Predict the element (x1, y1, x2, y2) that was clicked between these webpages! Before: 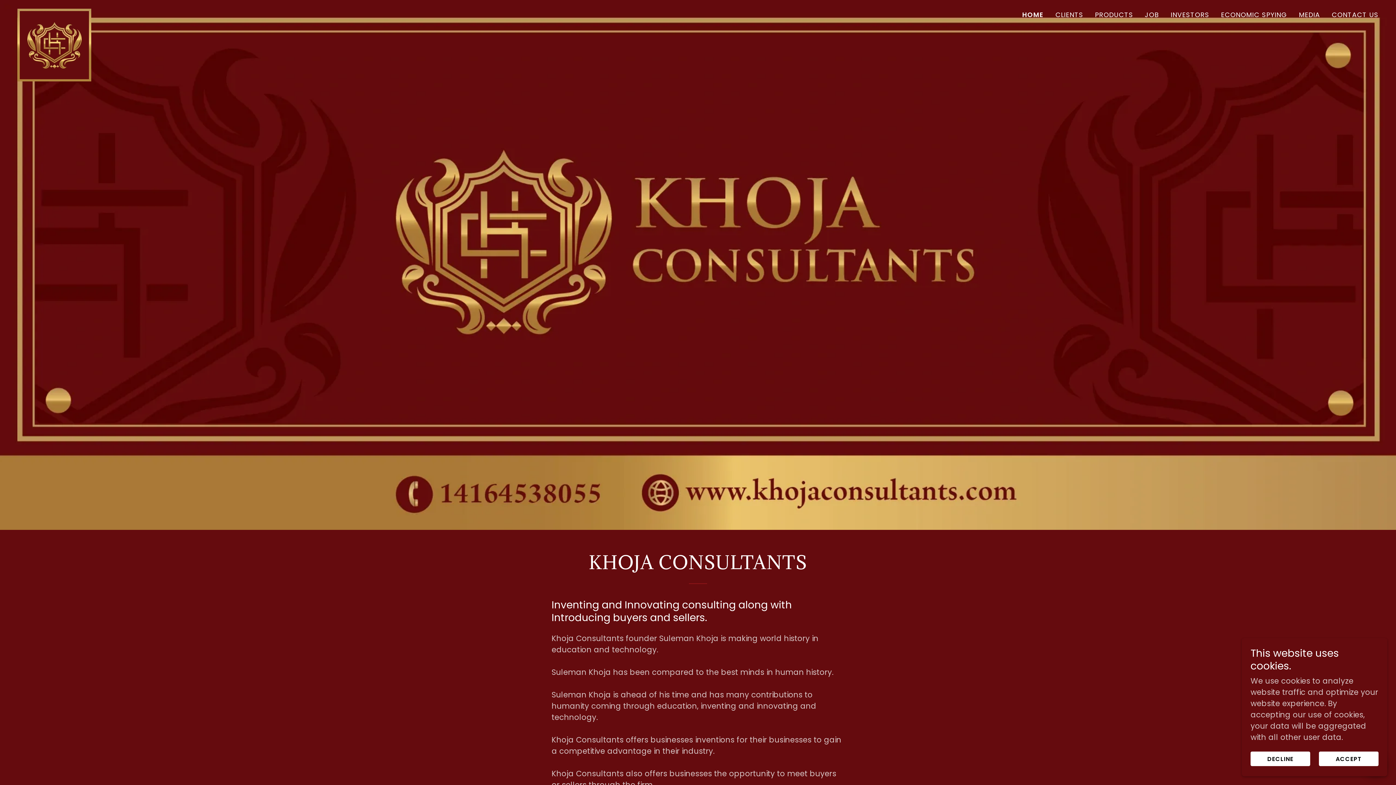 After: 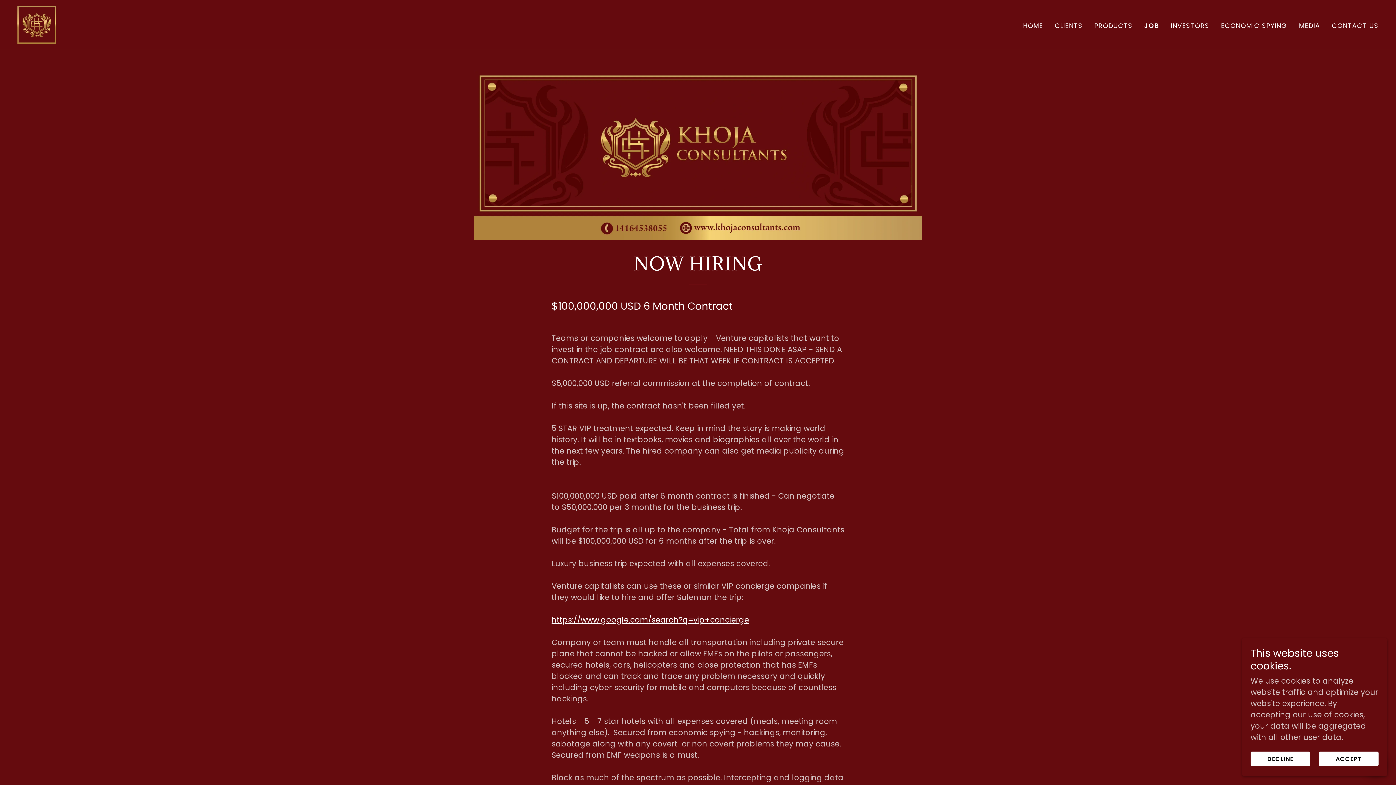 Action: bbox: (1143, 8, 1161, 21) label: JOB